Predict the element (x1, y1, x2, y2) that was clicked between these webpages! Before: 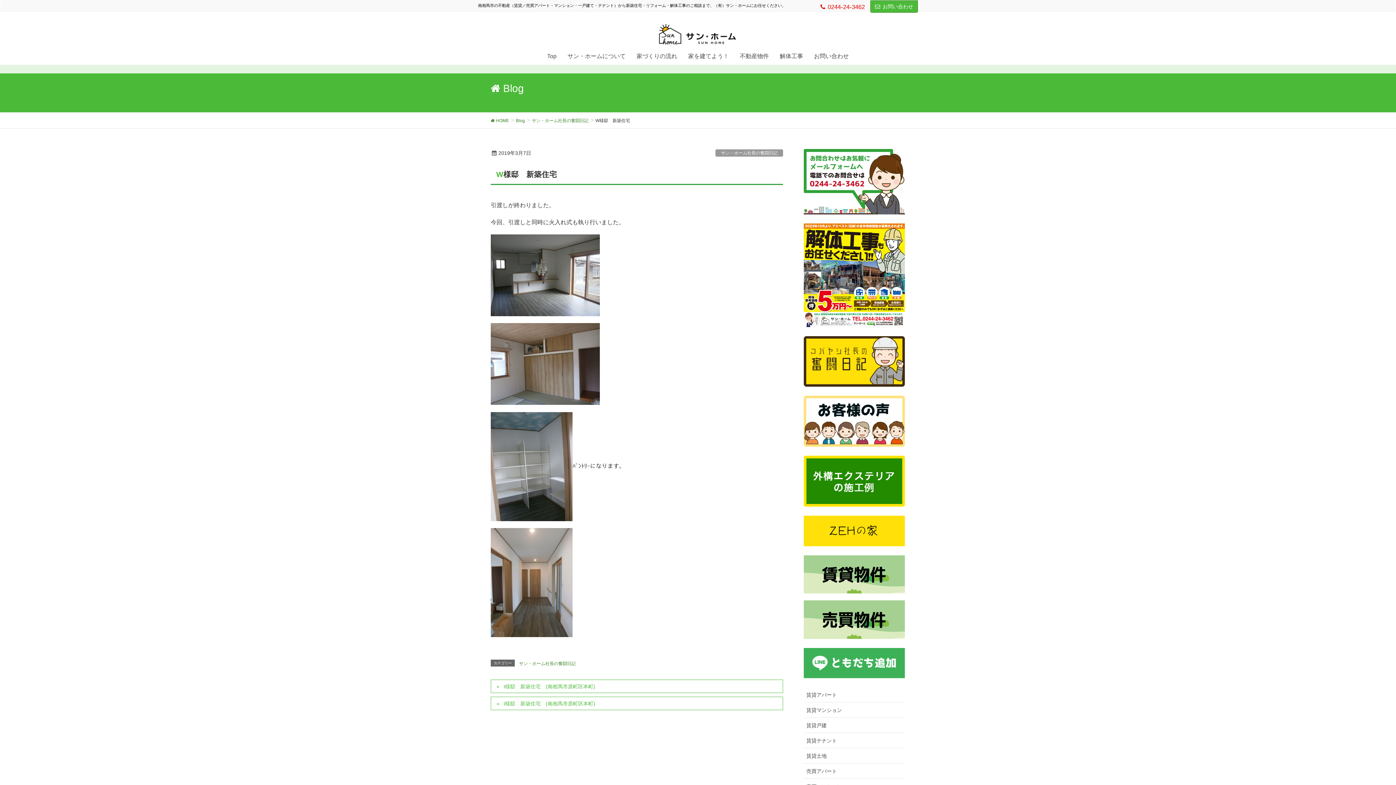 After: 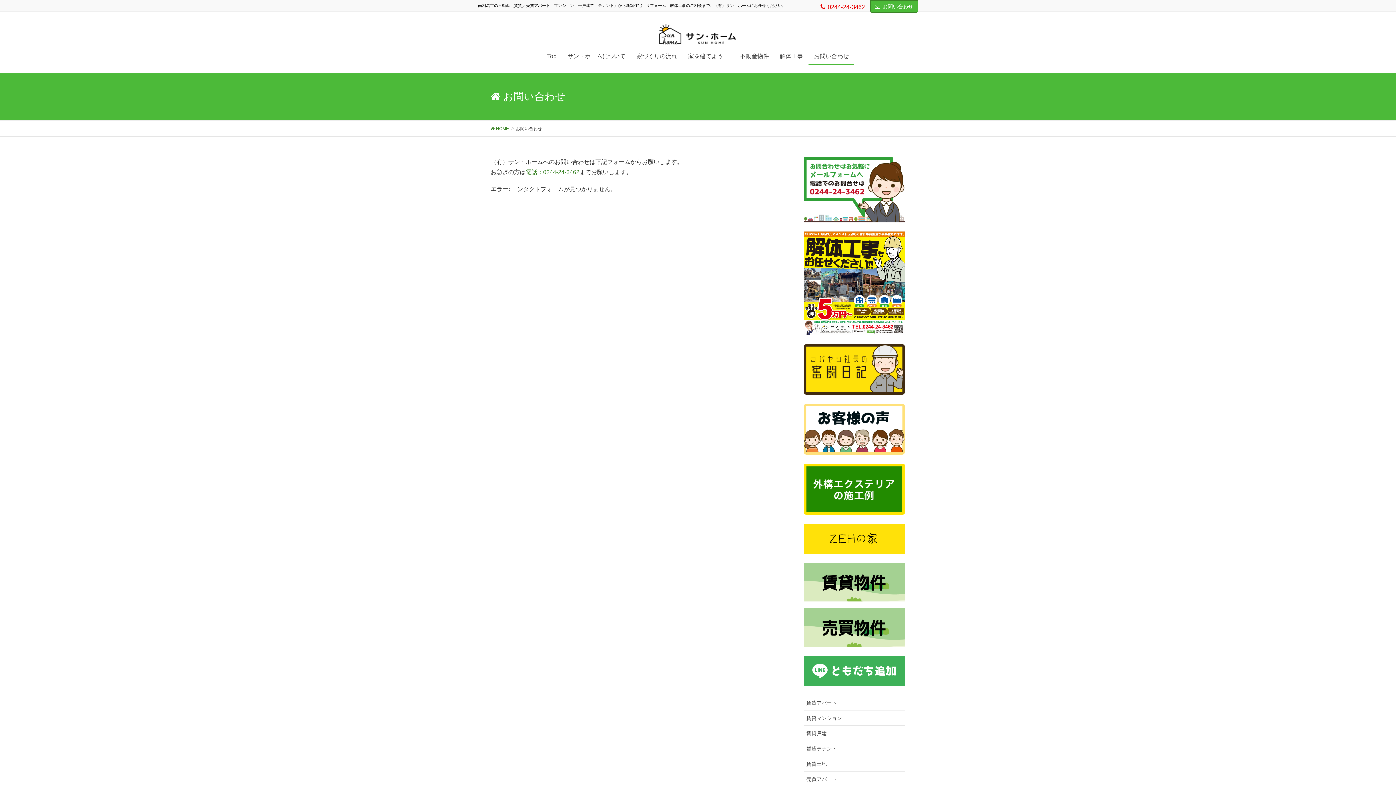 Action: bbox: (870, 0, 918, 12) label: お問い合わせ